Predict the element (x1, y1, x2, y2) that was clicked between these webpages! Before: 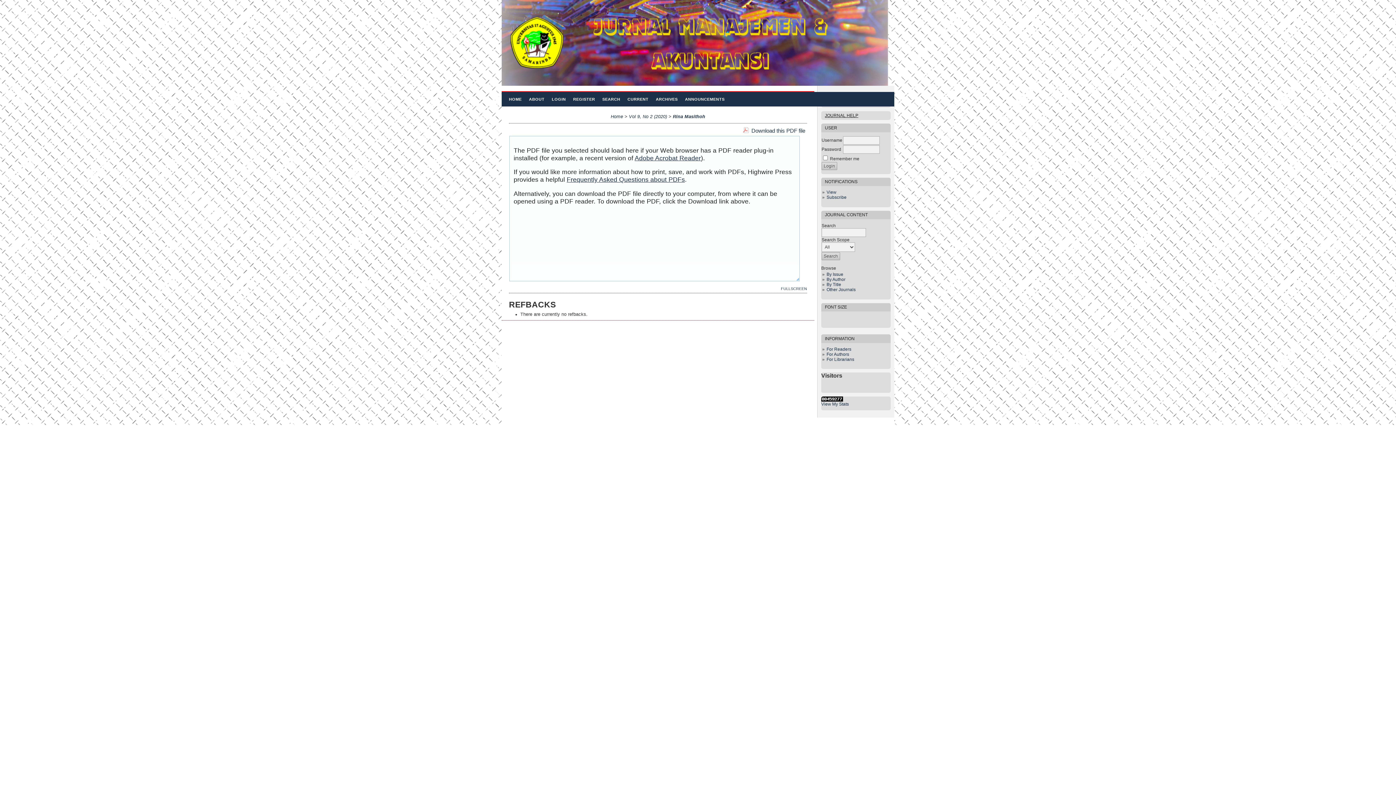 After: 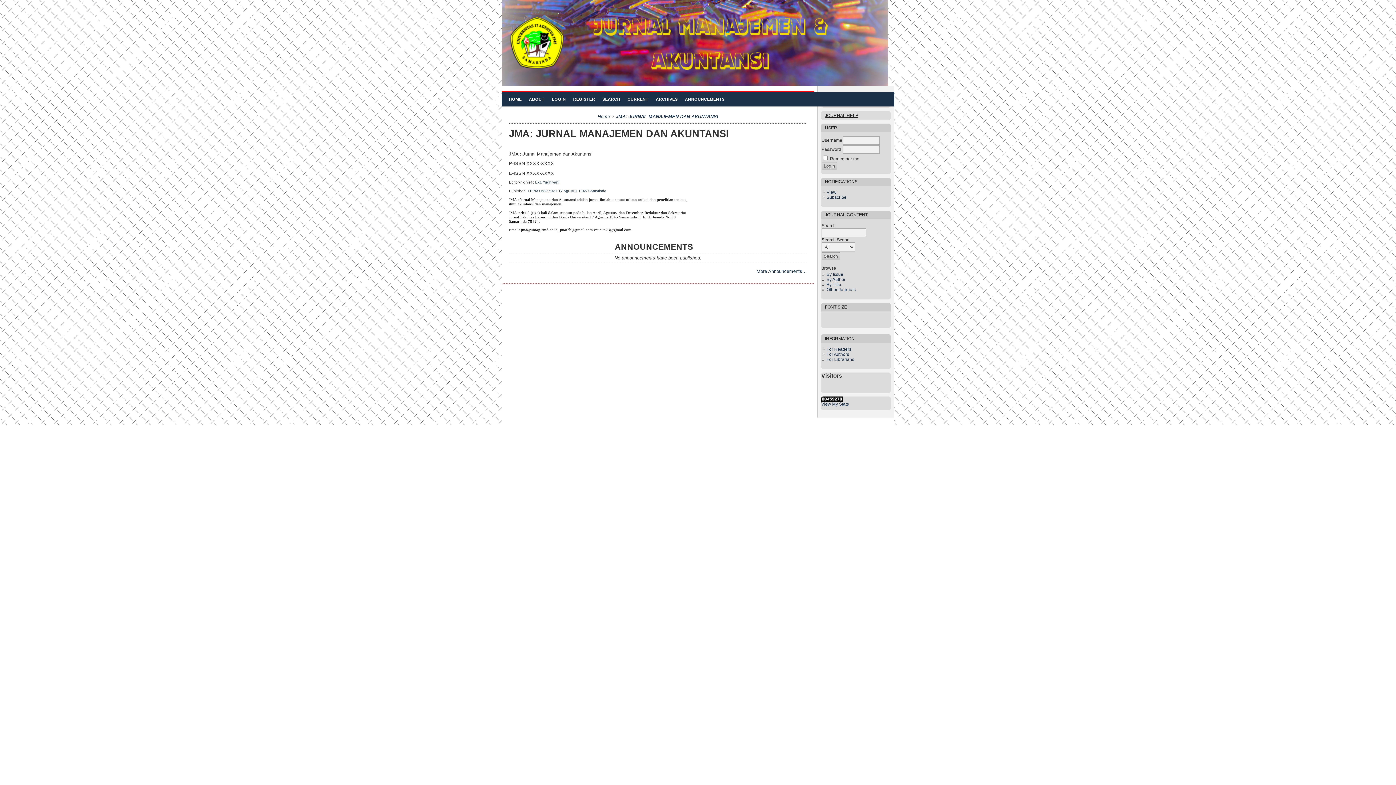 Action: bbox: (610, 114, 623, 119) label: Home